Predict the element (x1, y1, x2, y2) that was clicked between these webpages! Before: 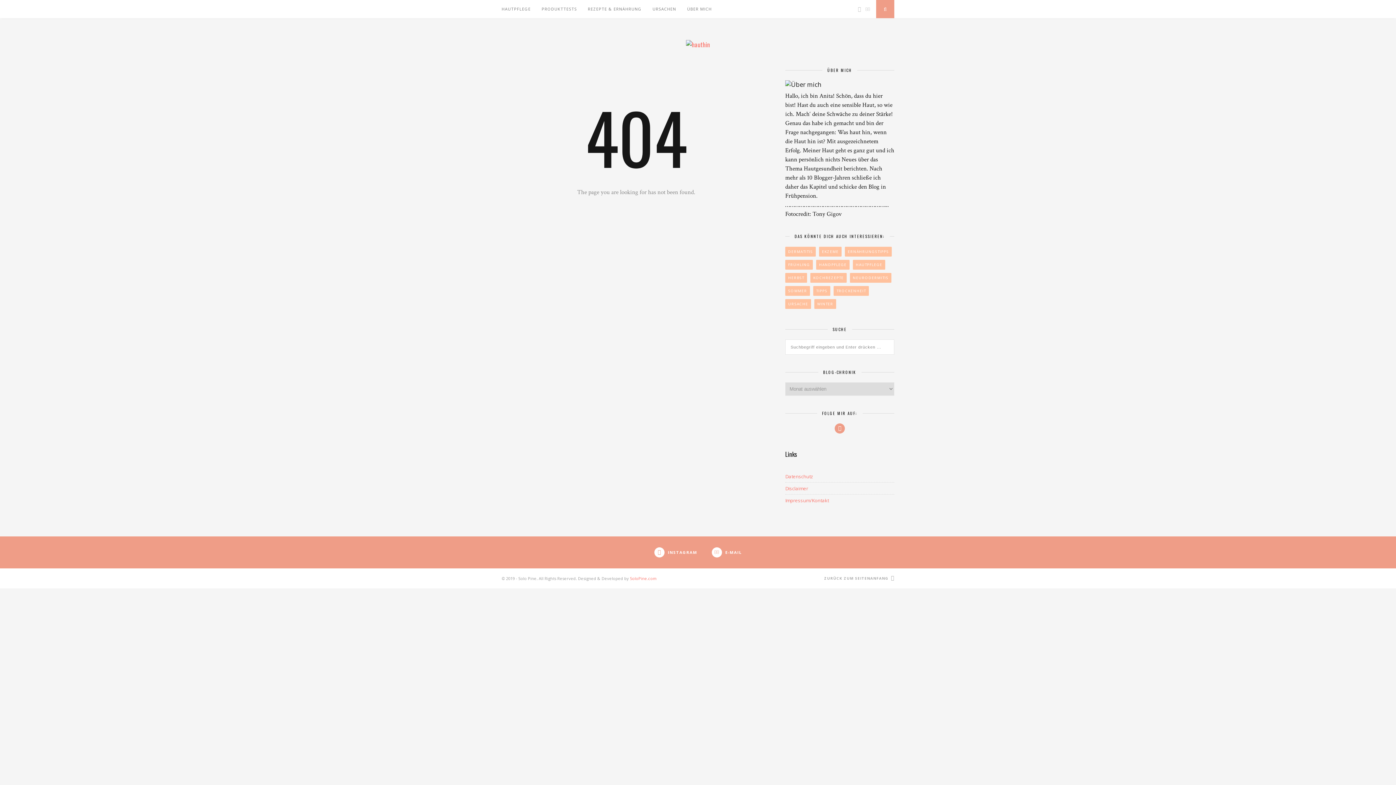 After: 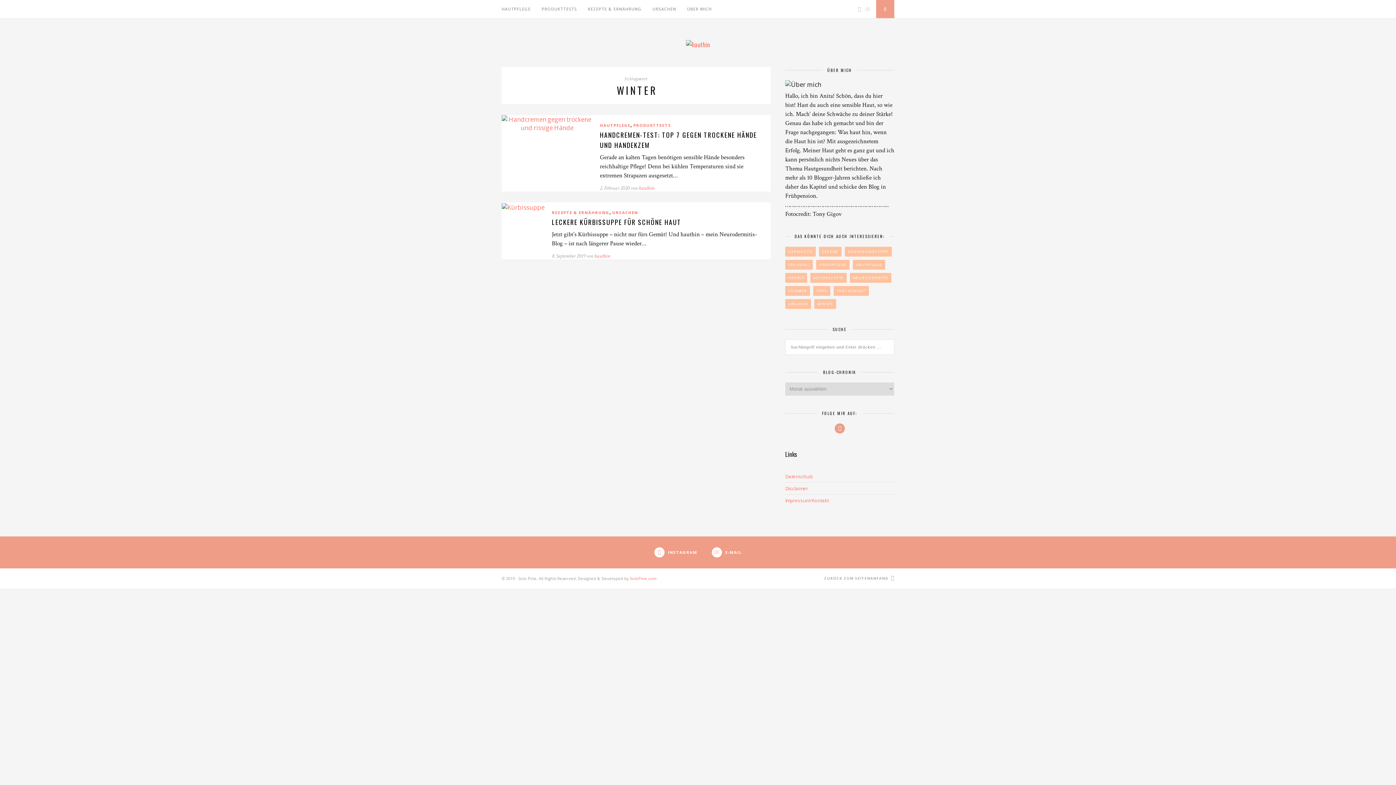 Action: bbox: (814, 299, 836, 309) label: Winter (2 Einträge)